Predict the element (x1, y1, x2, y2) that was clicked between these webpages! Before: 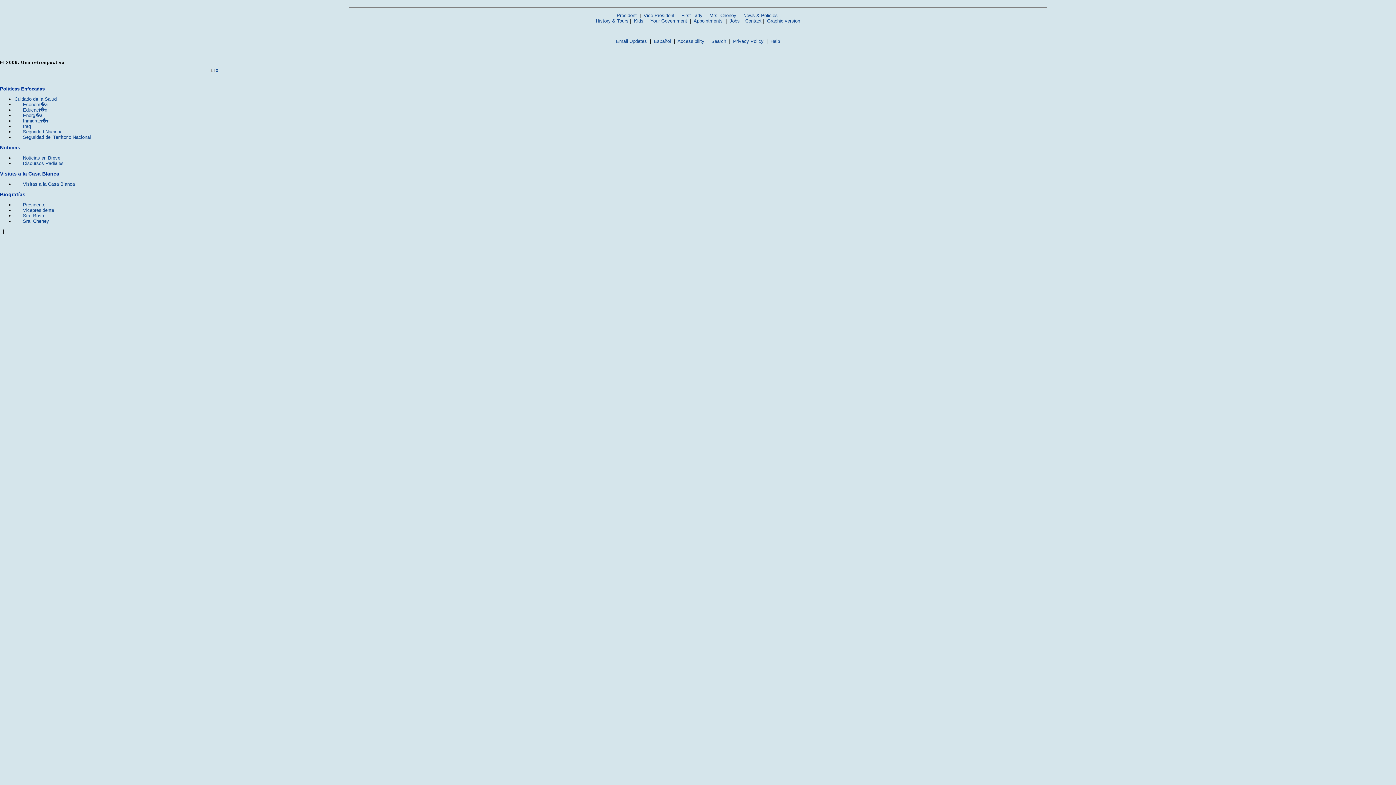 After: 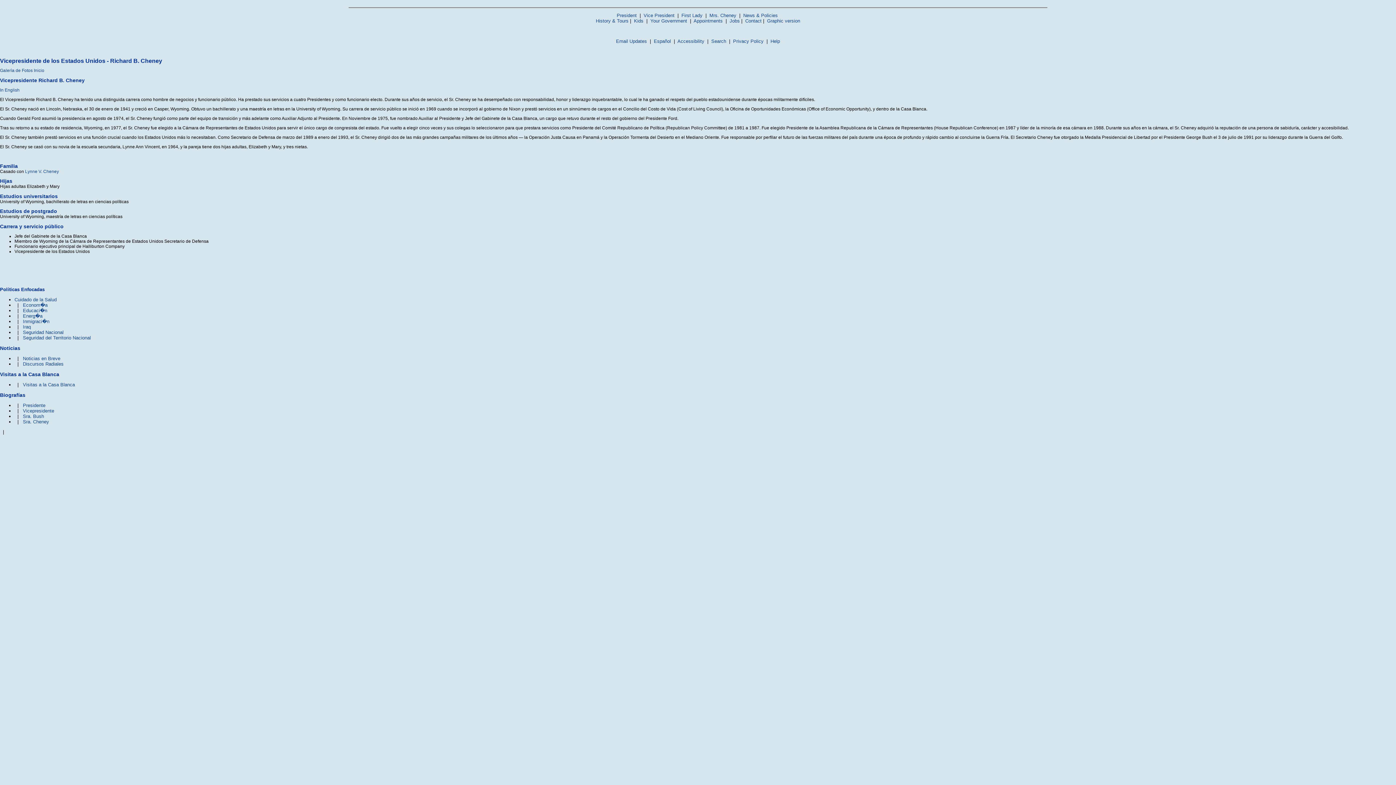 Action: label: Vicepresidente bbox: (22, 207, 54, 213)